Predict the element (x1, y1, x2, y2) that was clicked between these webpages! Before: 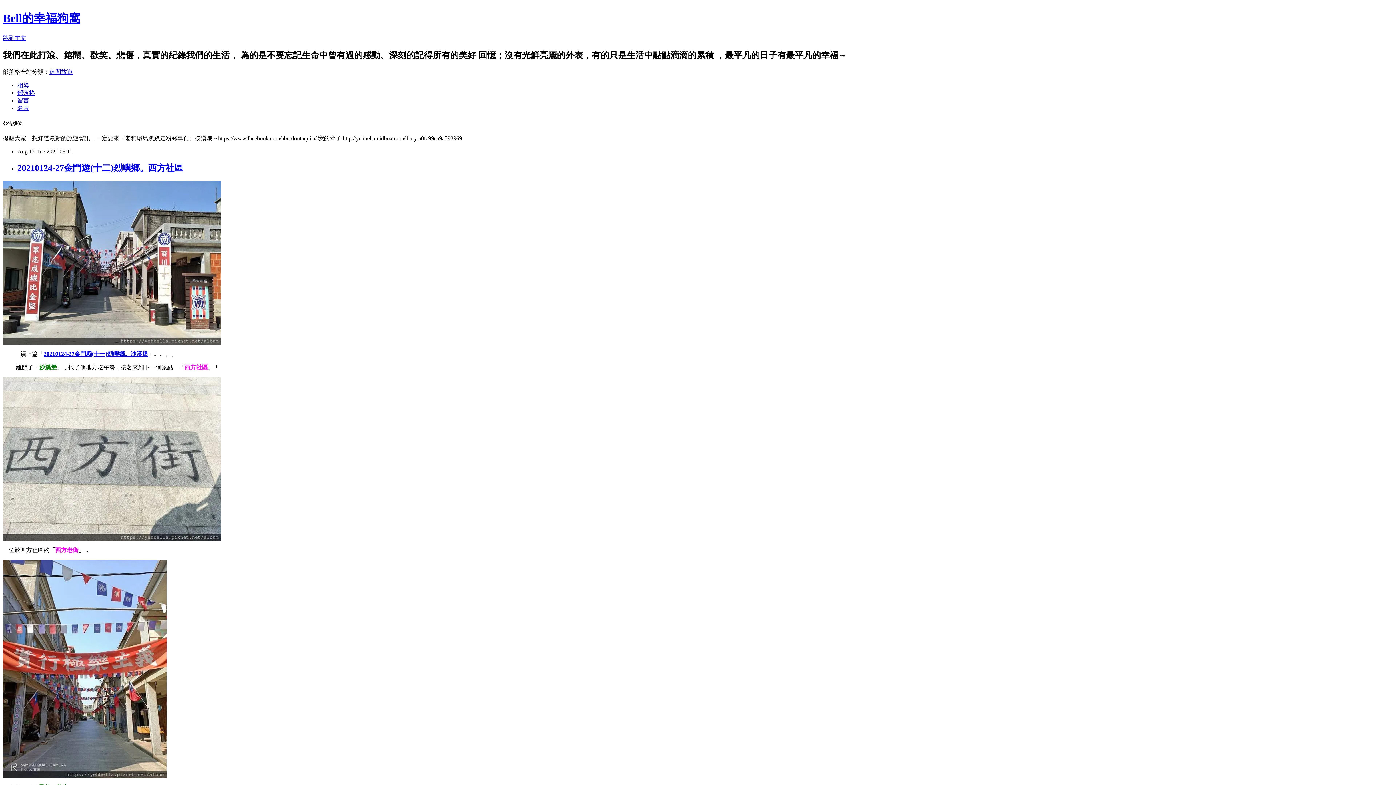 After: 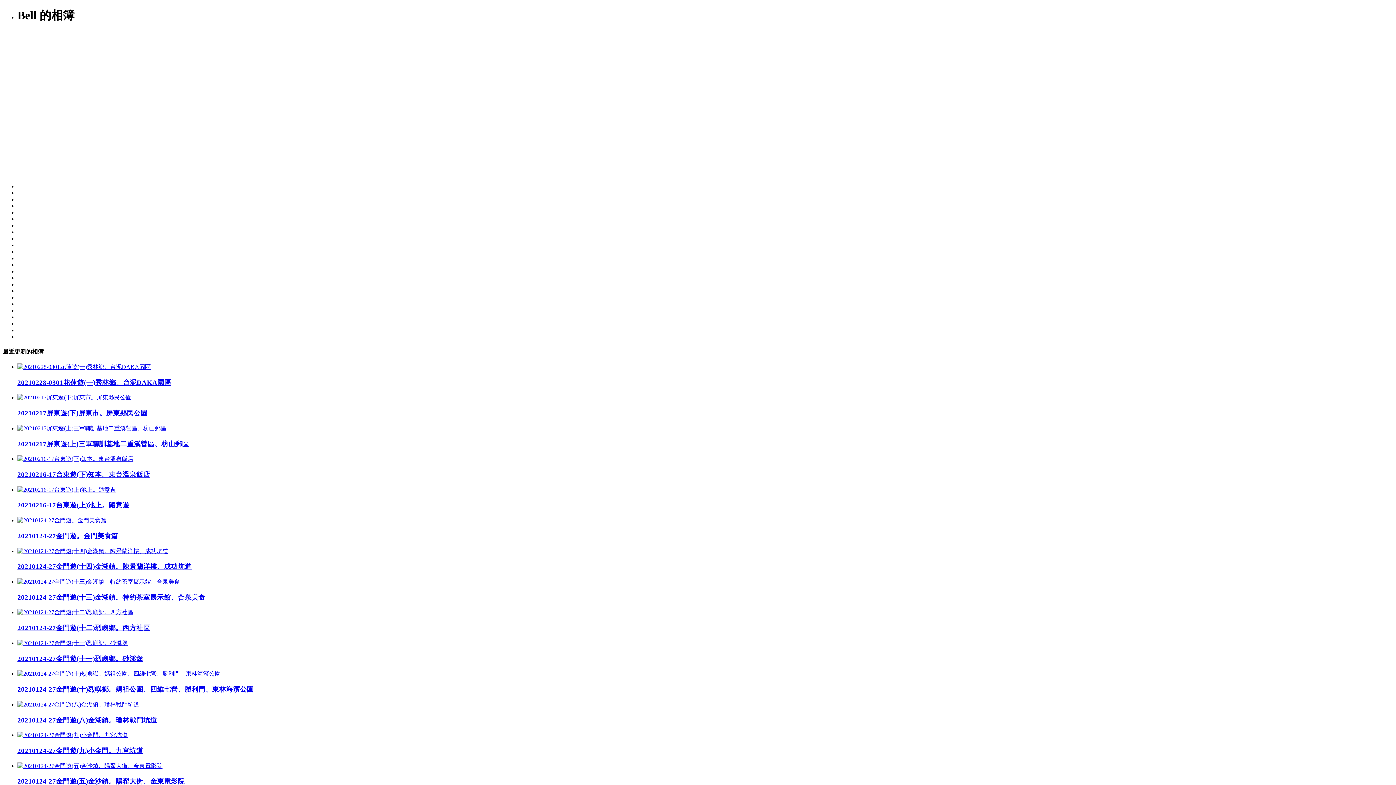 Action: label: 相簿 bbox: (17, 82, 29, 88)